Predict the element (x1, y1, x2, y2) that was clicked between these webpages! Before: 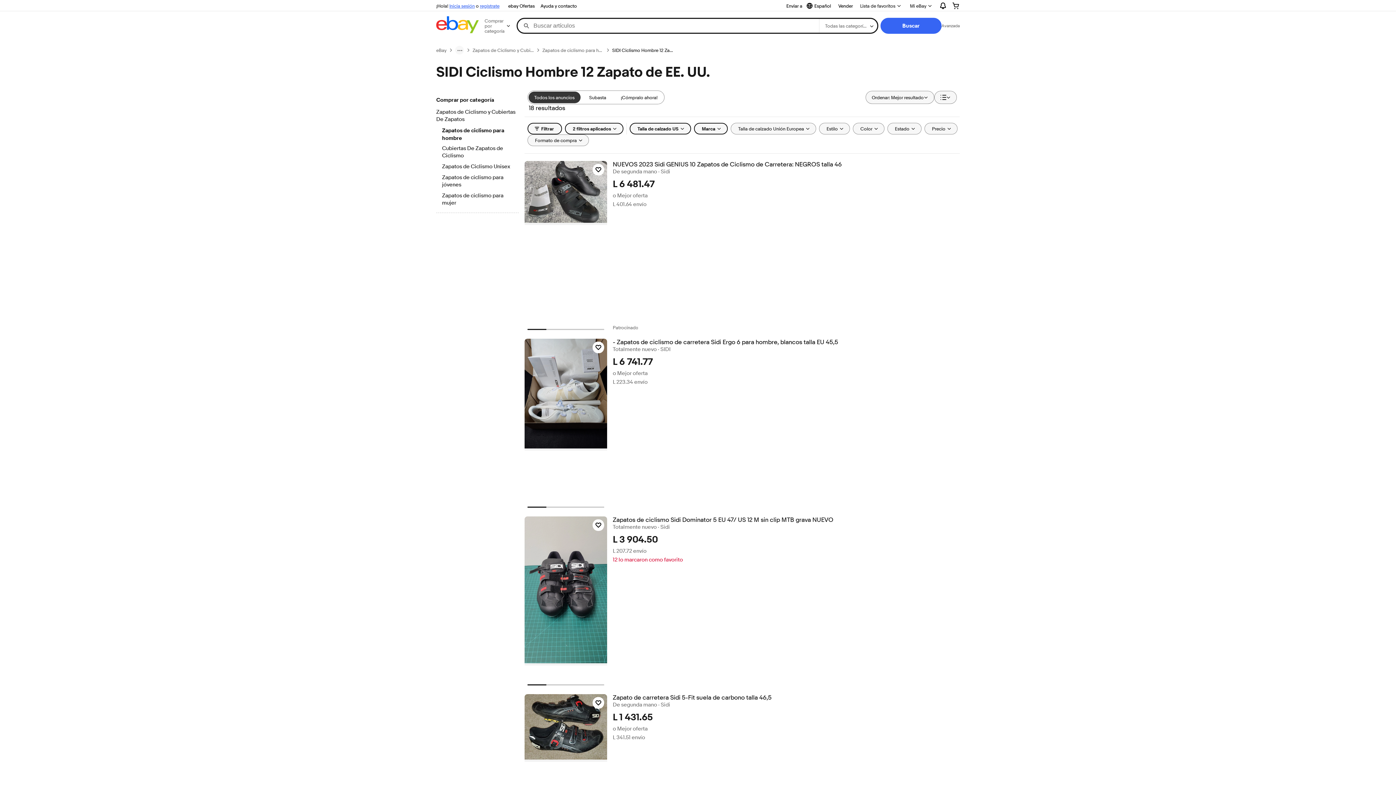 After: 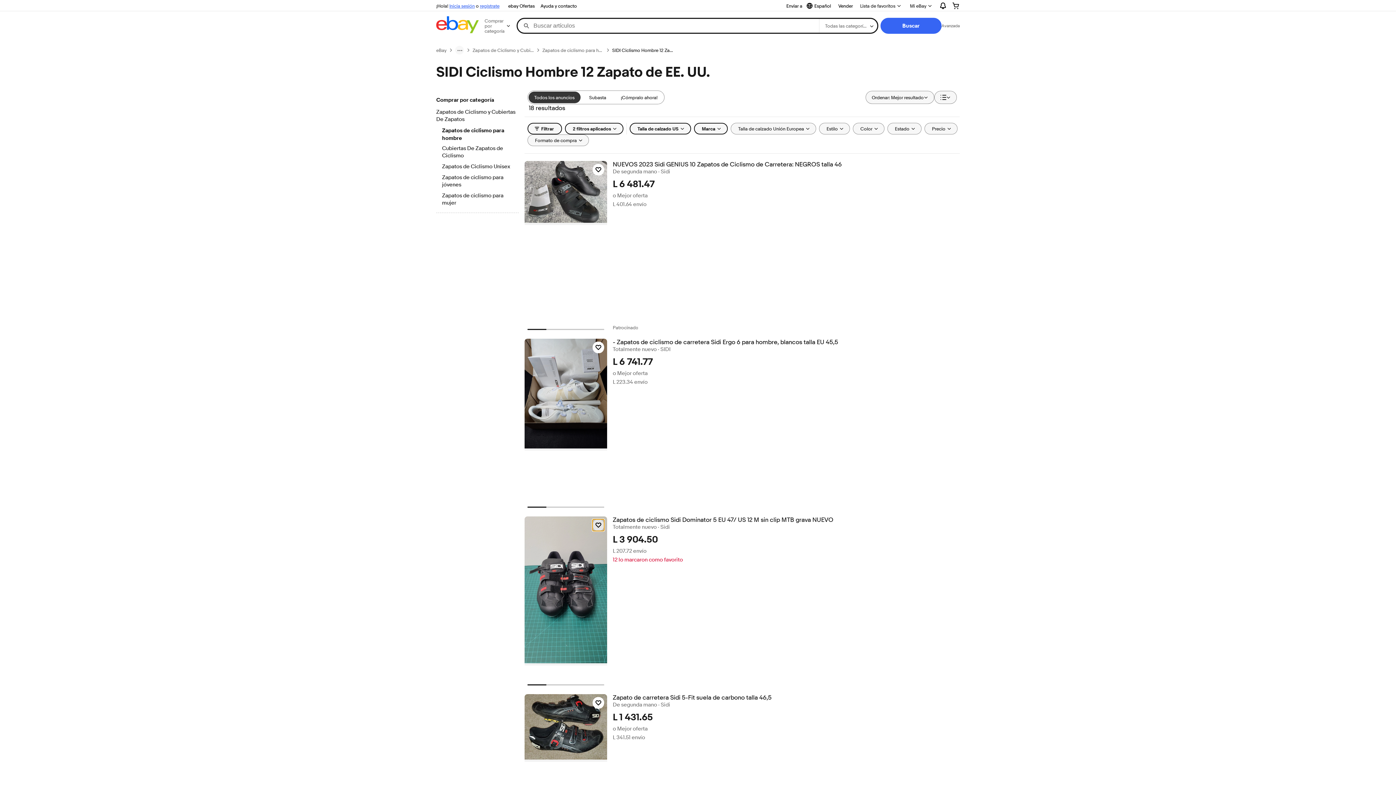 Action: label: Haz clic para marcar como favorito: Zapatos de ciclismo Sidi Dominator 5 EU 47/ US 12 M sin clip MTB grava NUEVO bbox: (592, 519, 604, 531)